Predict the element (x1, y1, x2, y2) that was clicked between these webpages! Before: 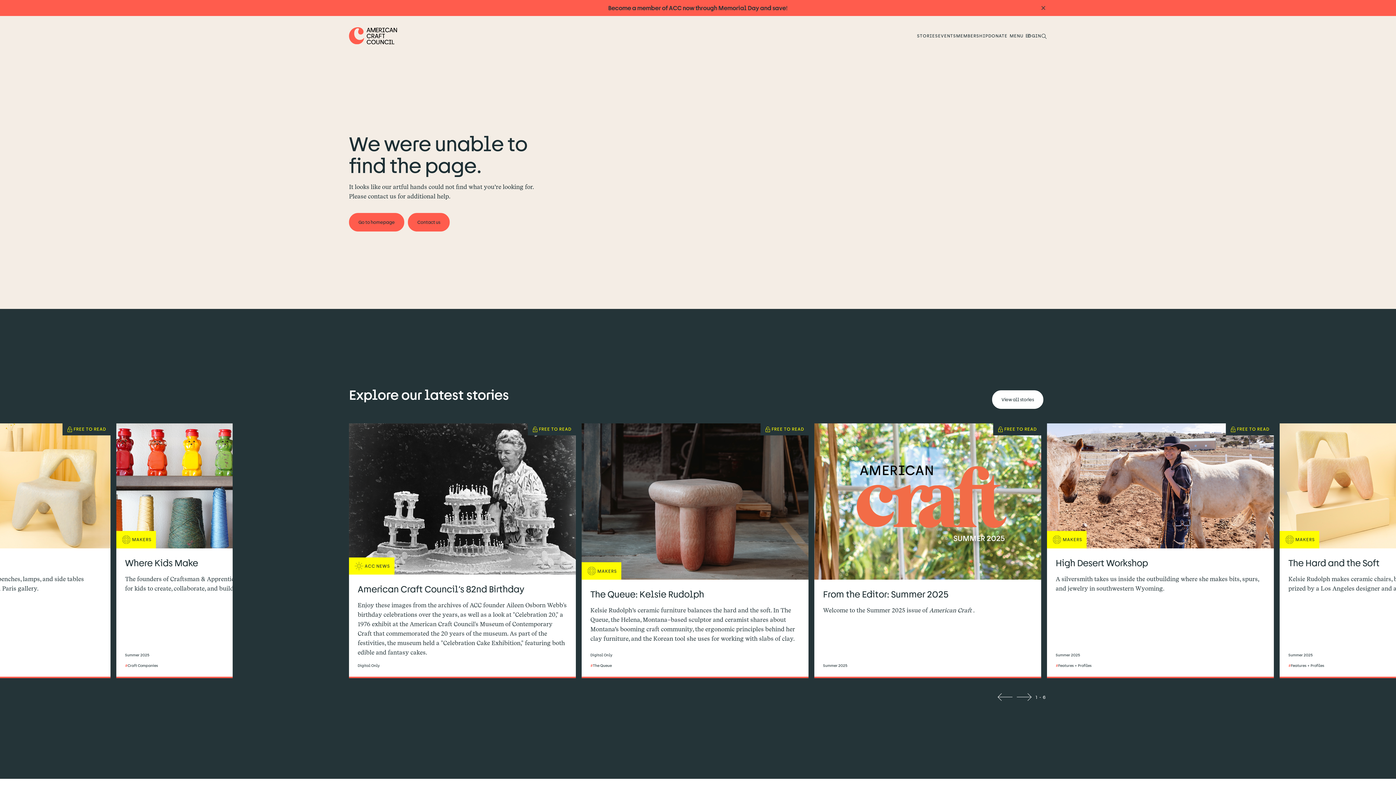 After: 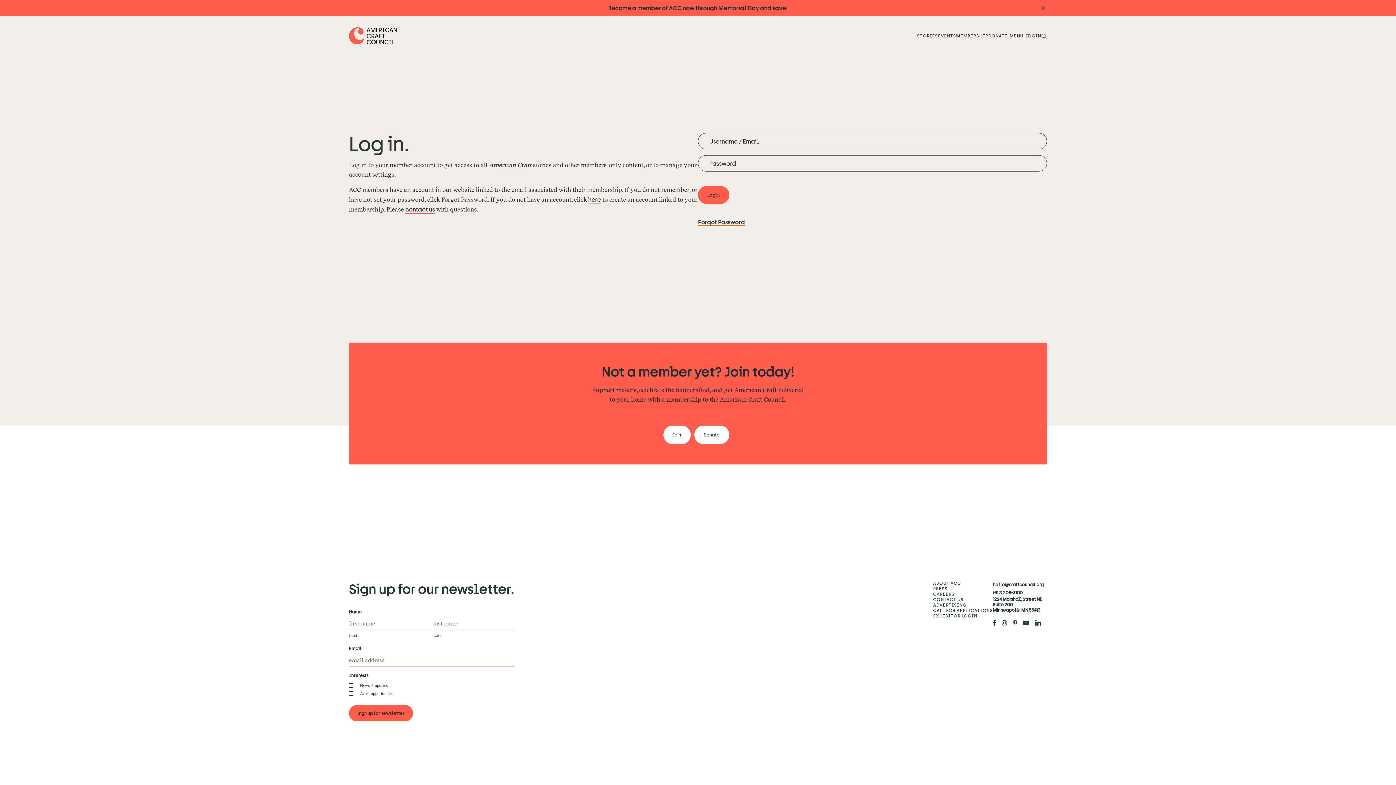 Action: label: LOGIN bbox: (1025, 27, 1041, 43)